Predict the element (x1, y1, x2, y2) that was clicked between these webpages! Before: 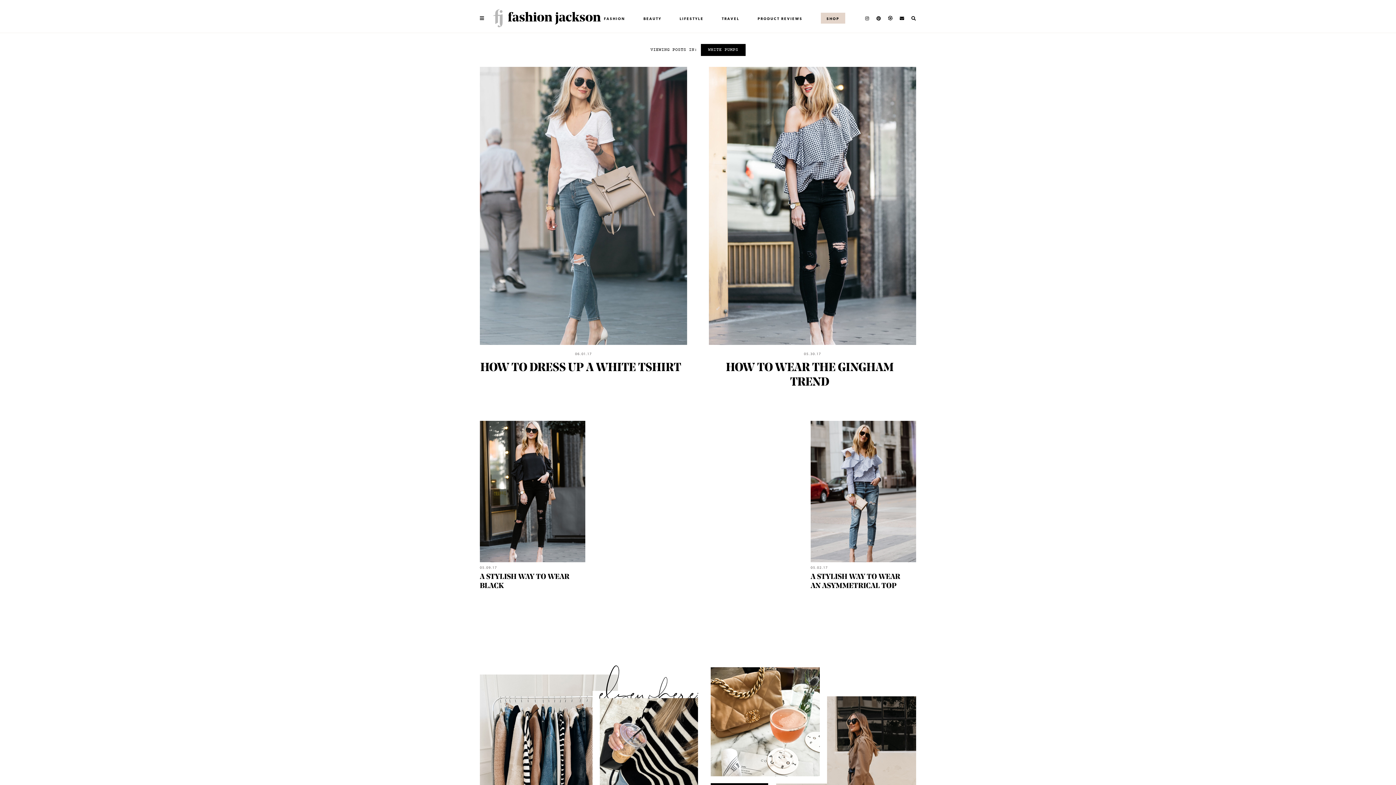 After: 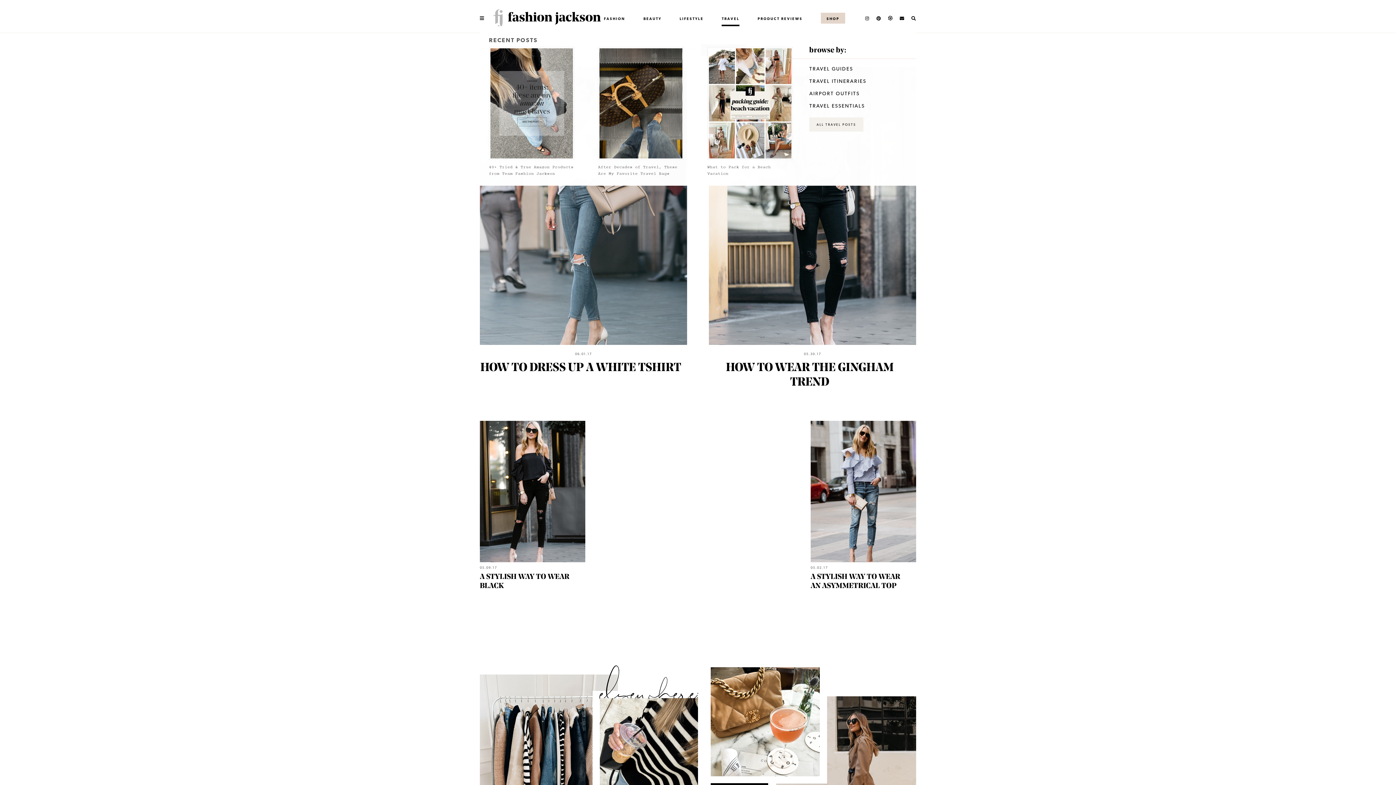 Action: bbox: (721, 10, 739, 26) label: TRAVEL